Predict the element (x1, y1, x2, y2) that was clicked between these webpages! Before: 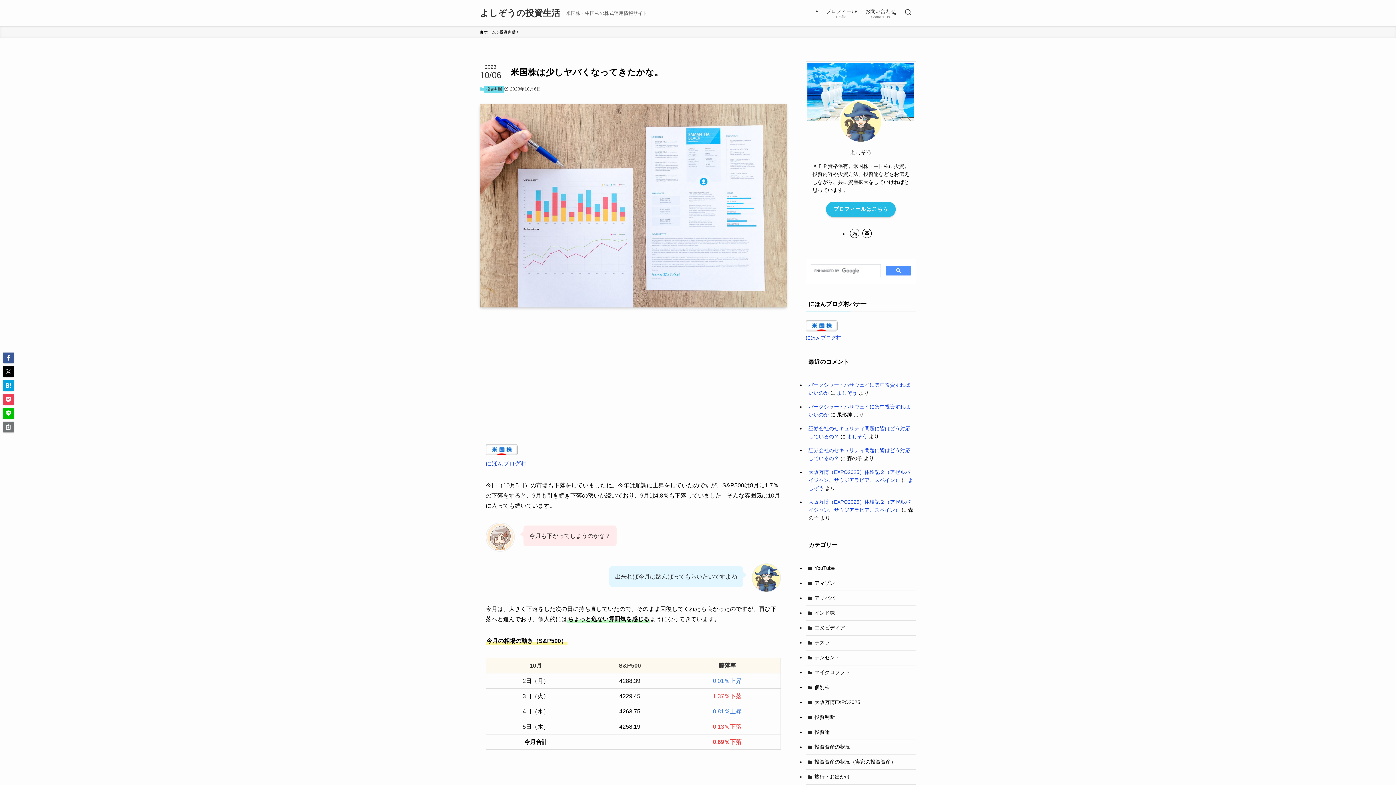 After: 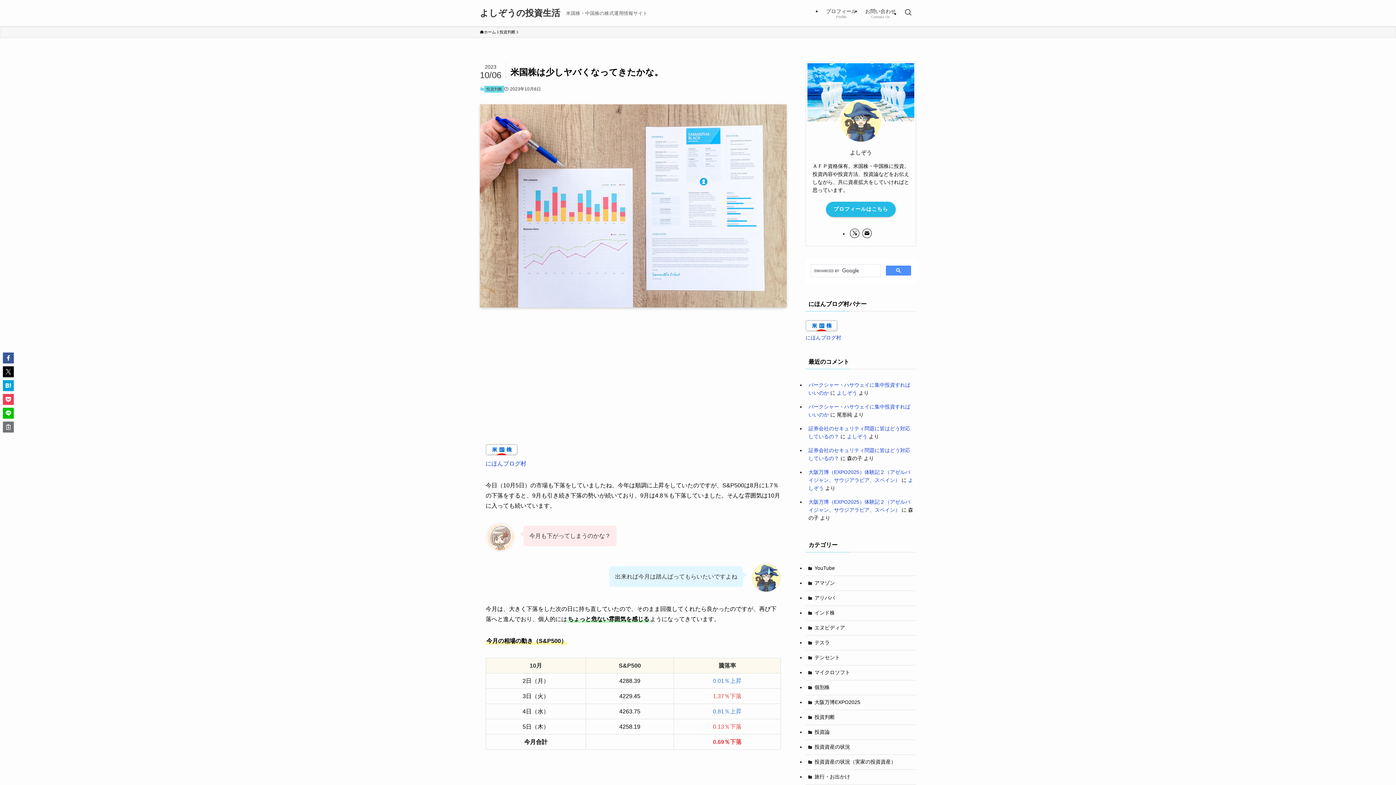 Action: label: にほんブログ村 bbox: (485, 460, 526, 466)